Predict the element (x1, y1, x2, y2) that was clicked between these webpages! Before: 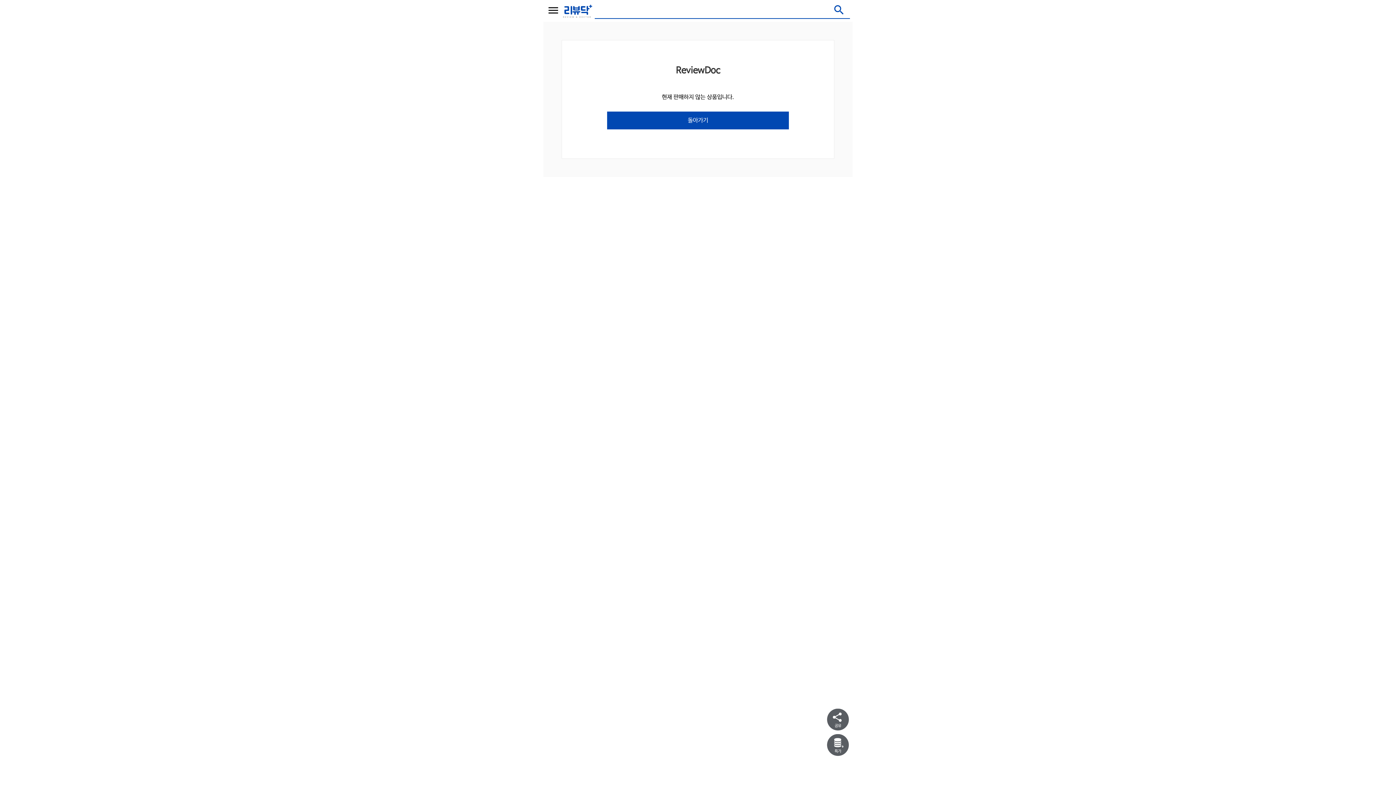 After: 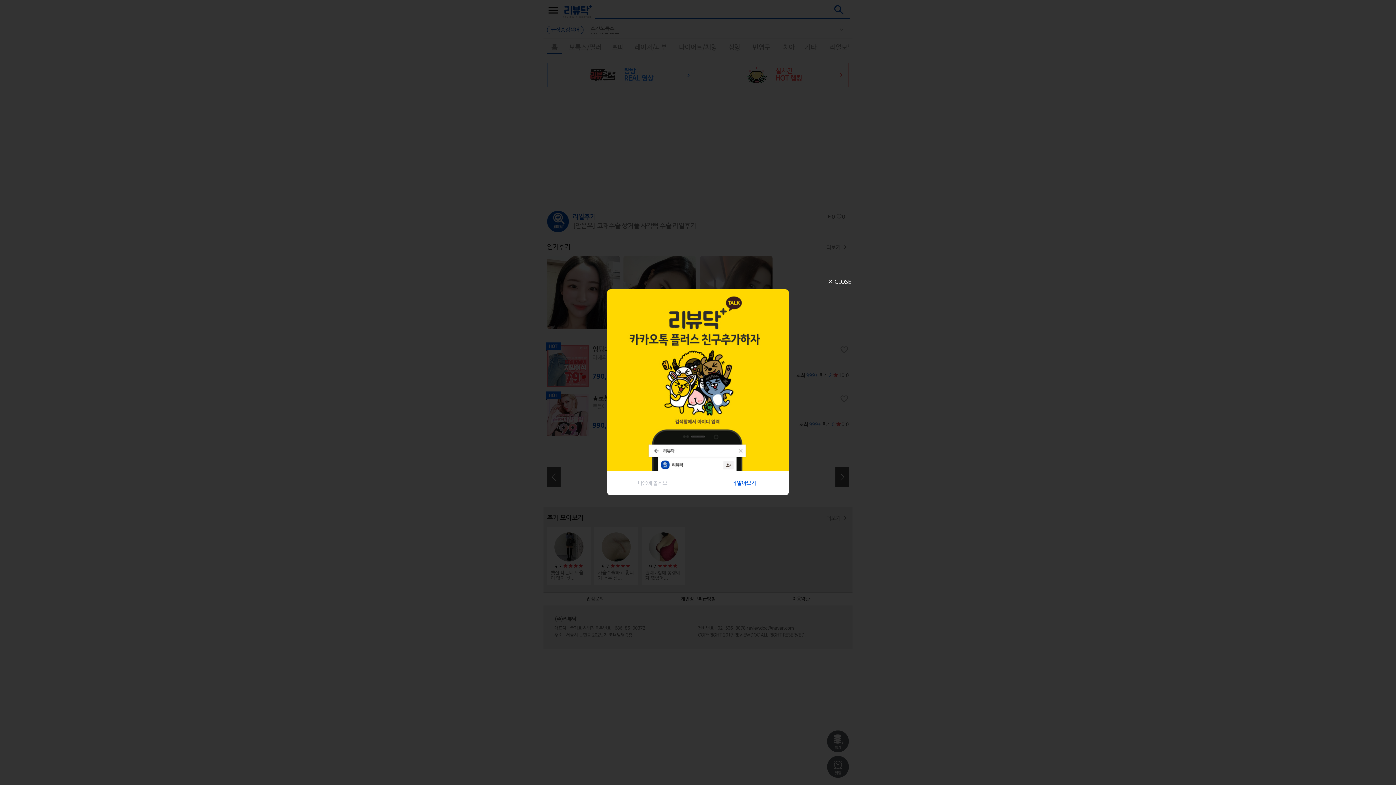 Action: bbox: (563, 4, 592, 17)